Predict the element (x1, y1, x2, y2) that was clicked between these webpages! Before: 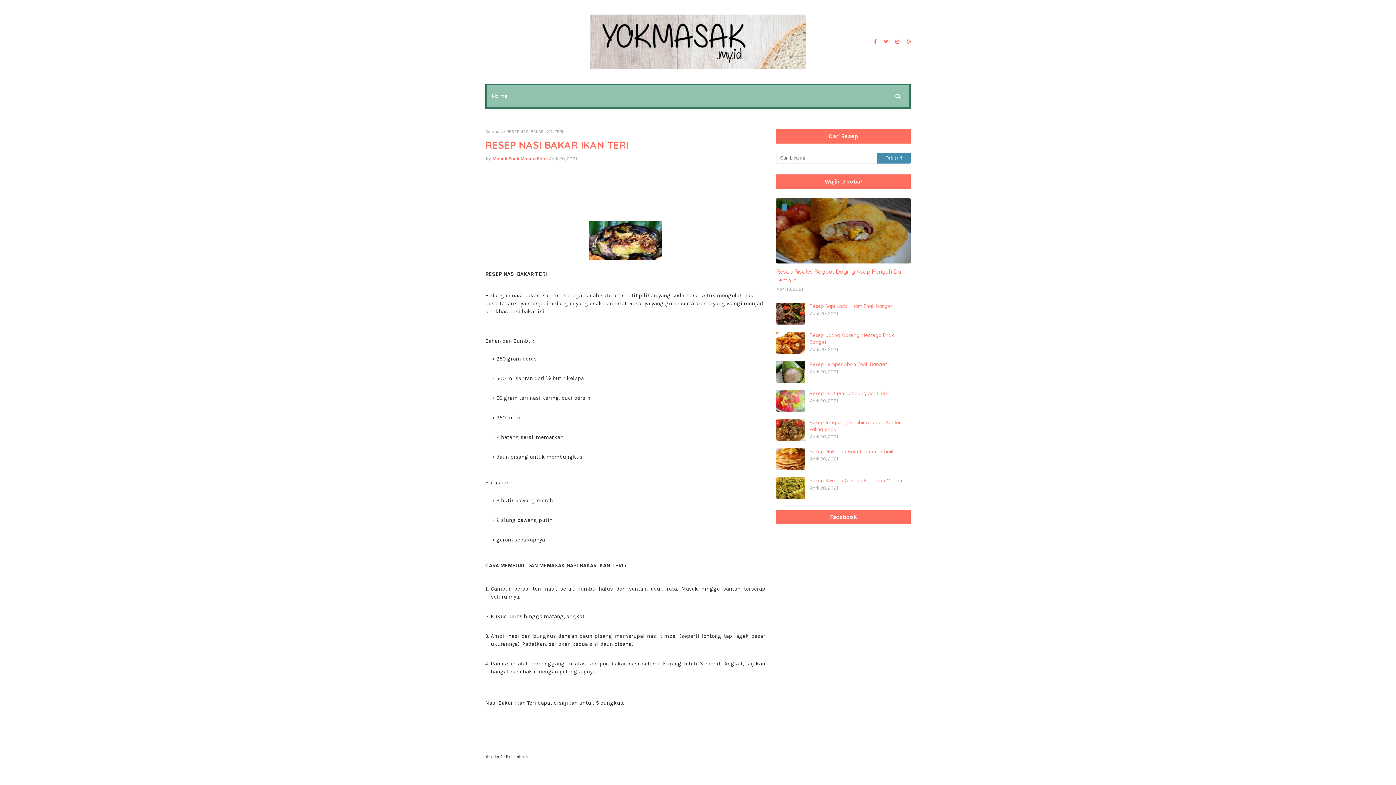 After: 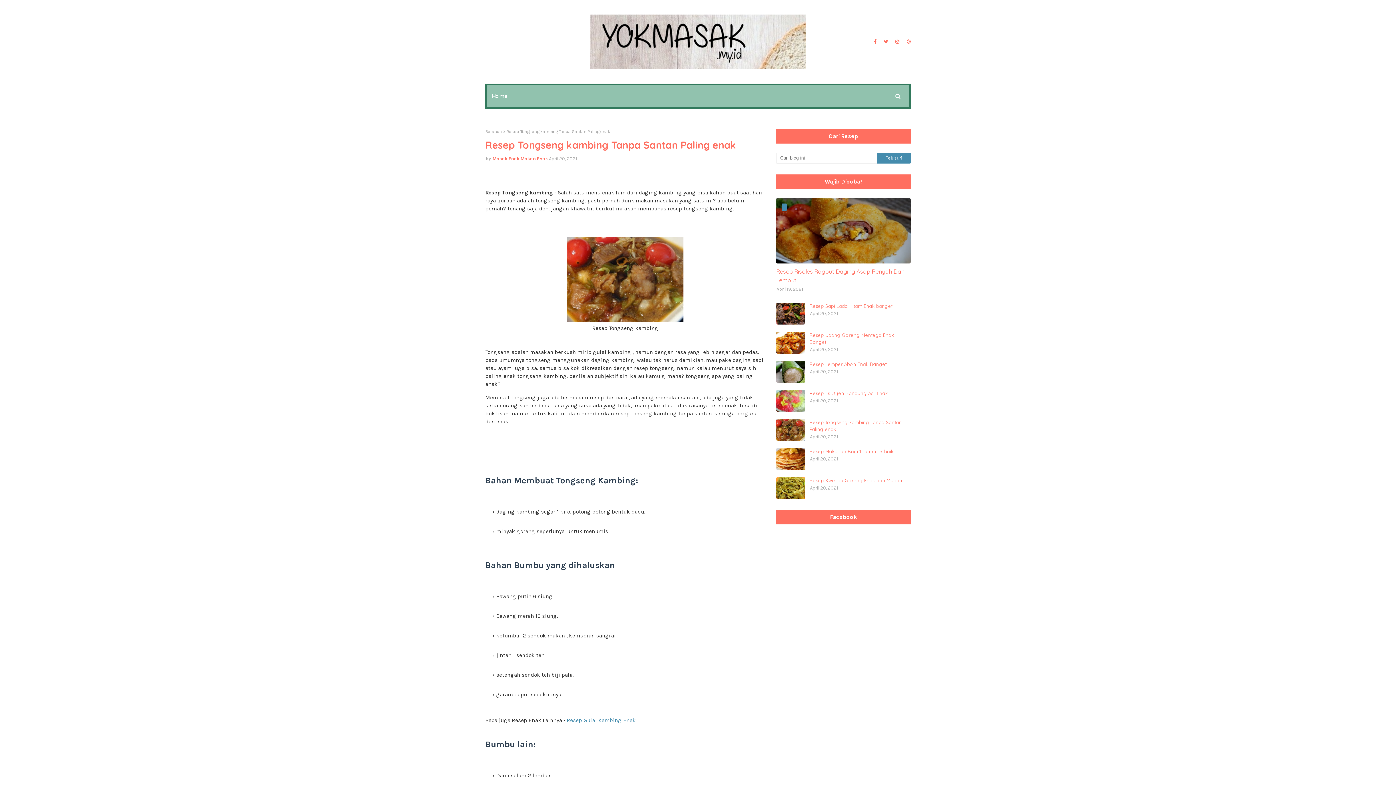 Action: label: Resep Tongseng kambing Tanpa Santan Paling enak bbox: (809, 419, 910, 433)